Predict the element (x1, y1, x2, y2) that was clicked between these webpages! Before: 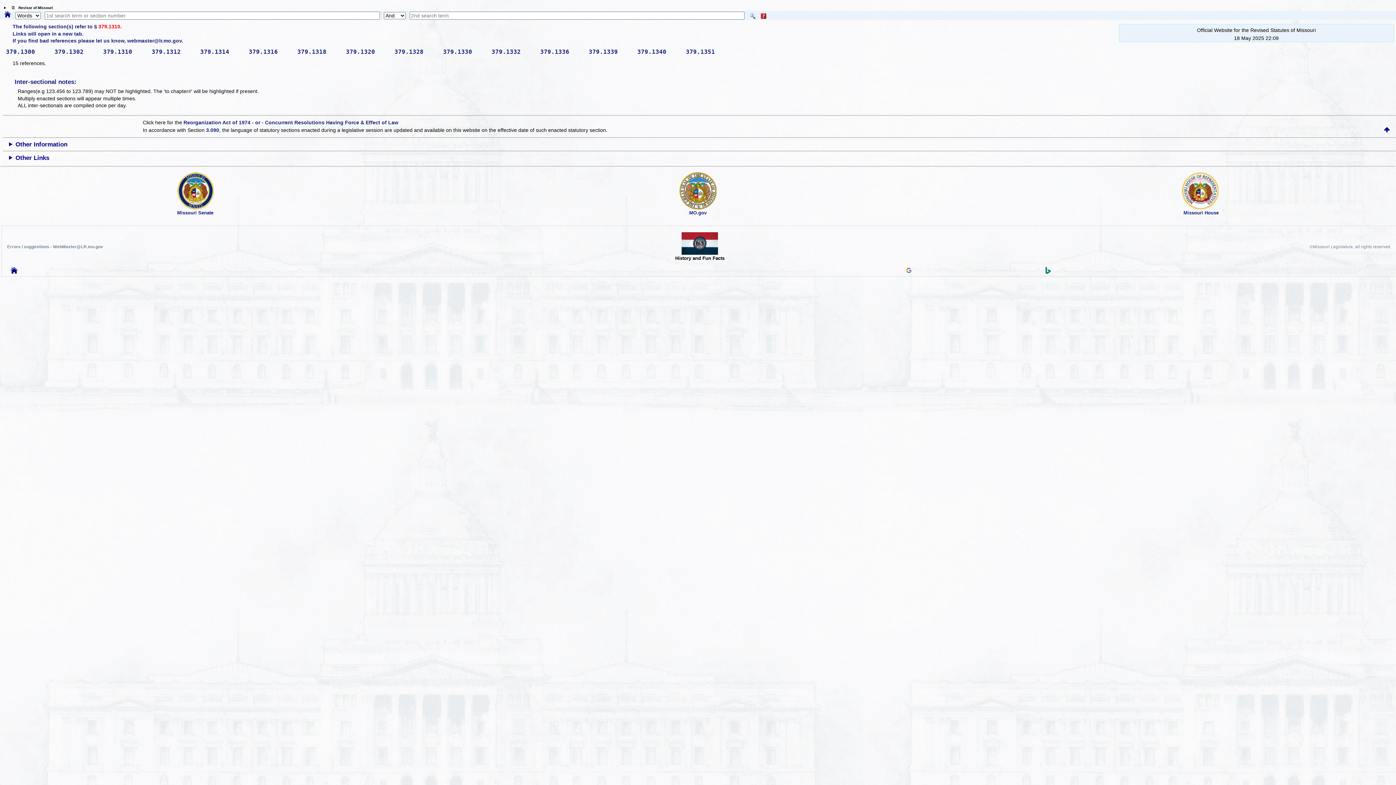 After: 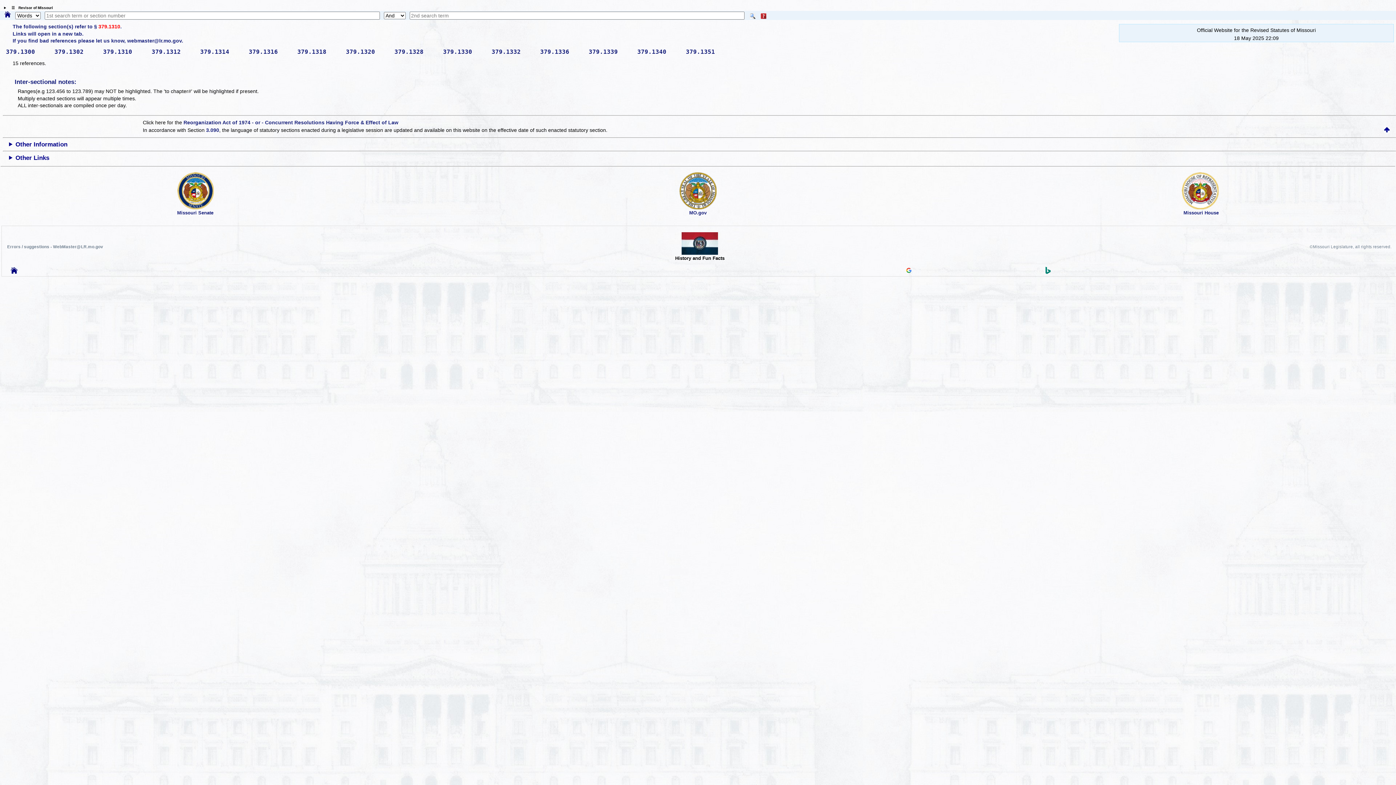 Action: label: 379.1312     bbox: (151, 48, 195, 55)